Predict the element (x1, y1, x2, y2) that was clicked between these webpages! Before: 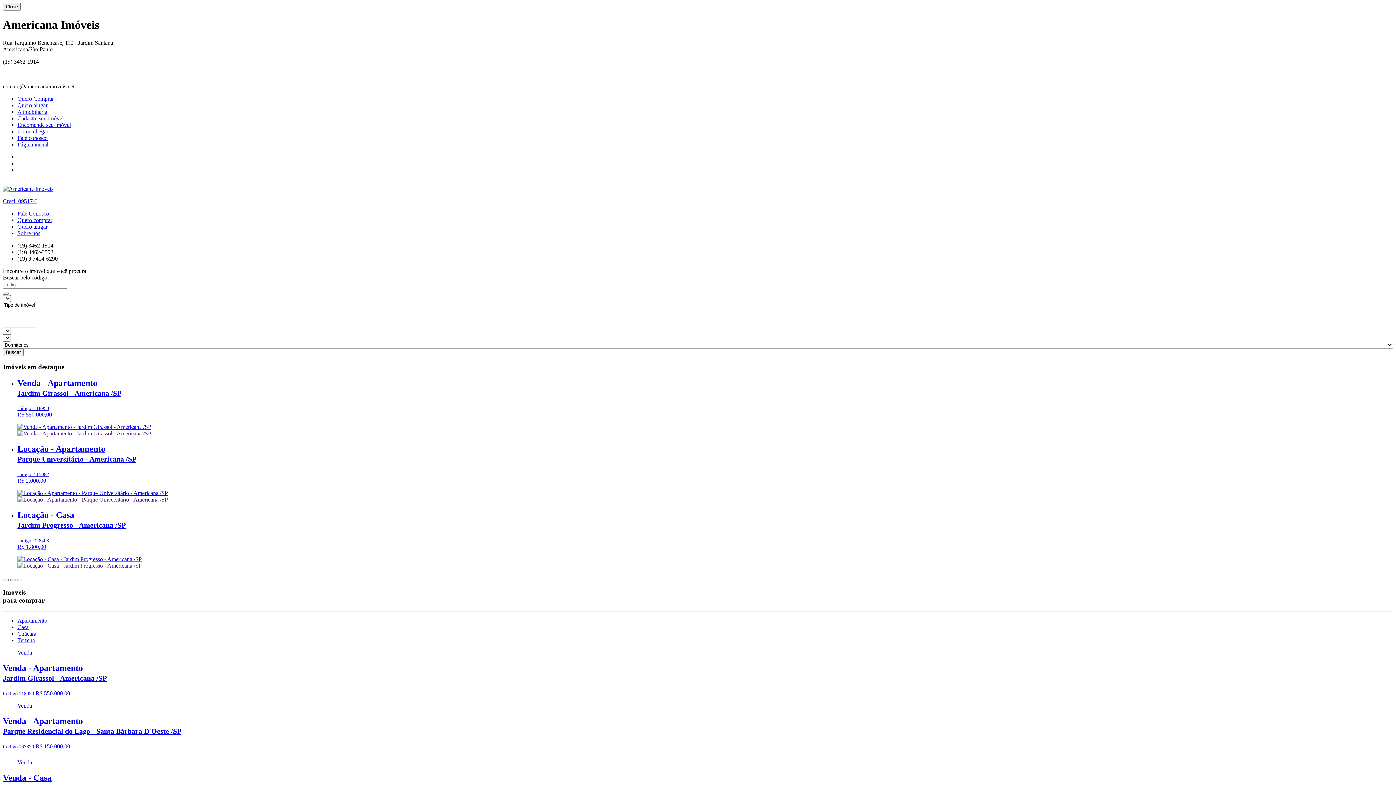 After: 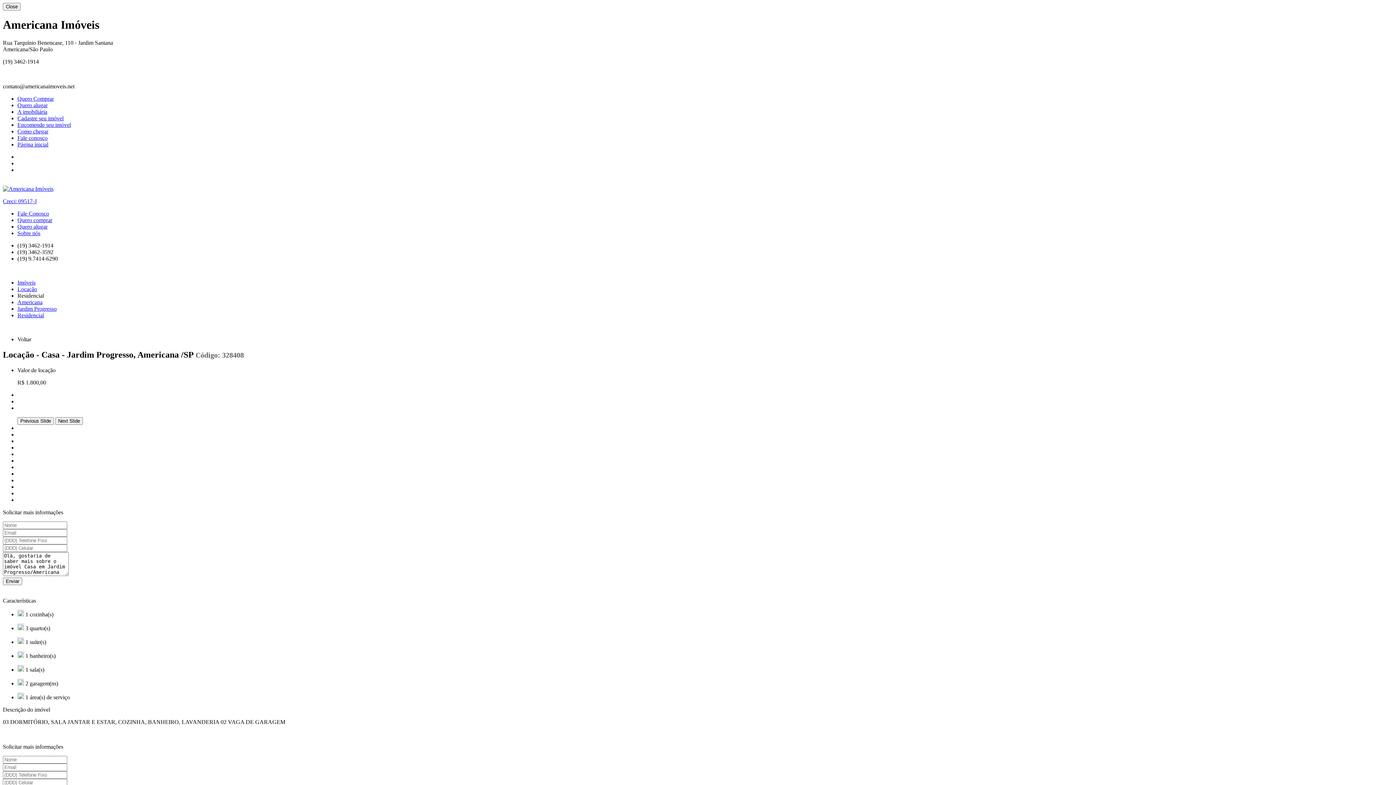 Action: label: Locação - Casa
Jardim Progresso - Americana /SP

código: 328408
R$ 1.800,00 bbox: (17, 510, 1393, 550)